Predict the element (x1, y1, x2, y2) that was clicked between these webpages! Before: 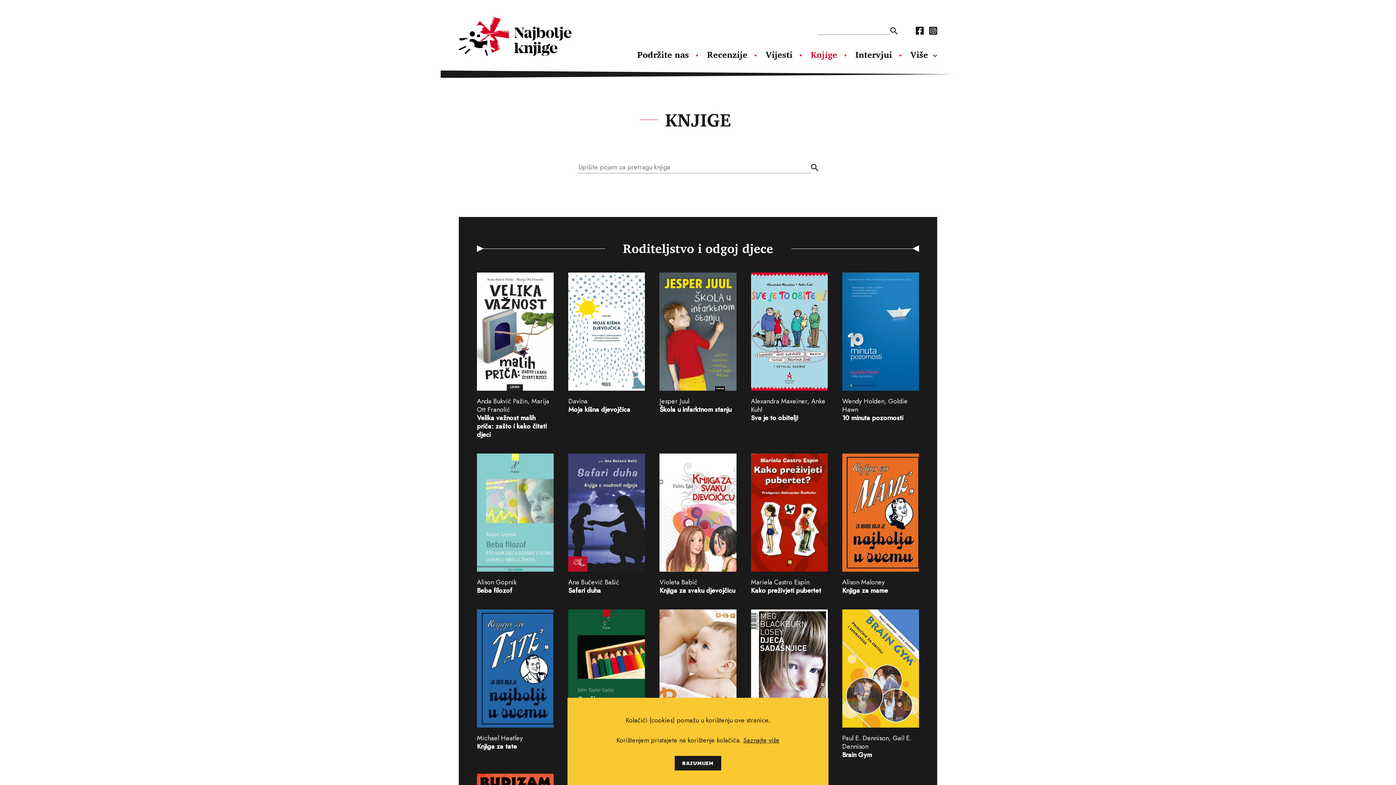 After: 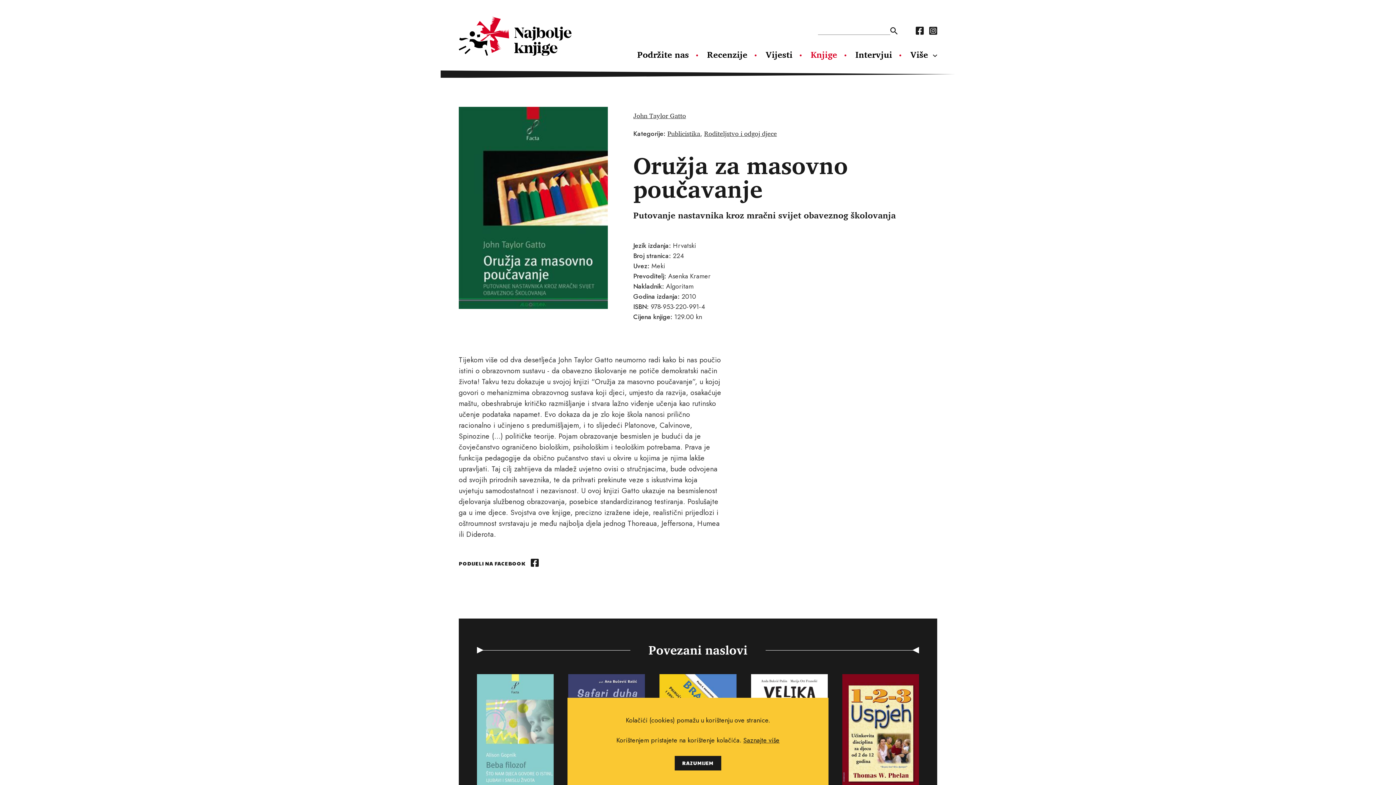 Action: bbox: (568, 609, 645, 759) label: John Taylor Gatto
Oružja za masovno poučavanje